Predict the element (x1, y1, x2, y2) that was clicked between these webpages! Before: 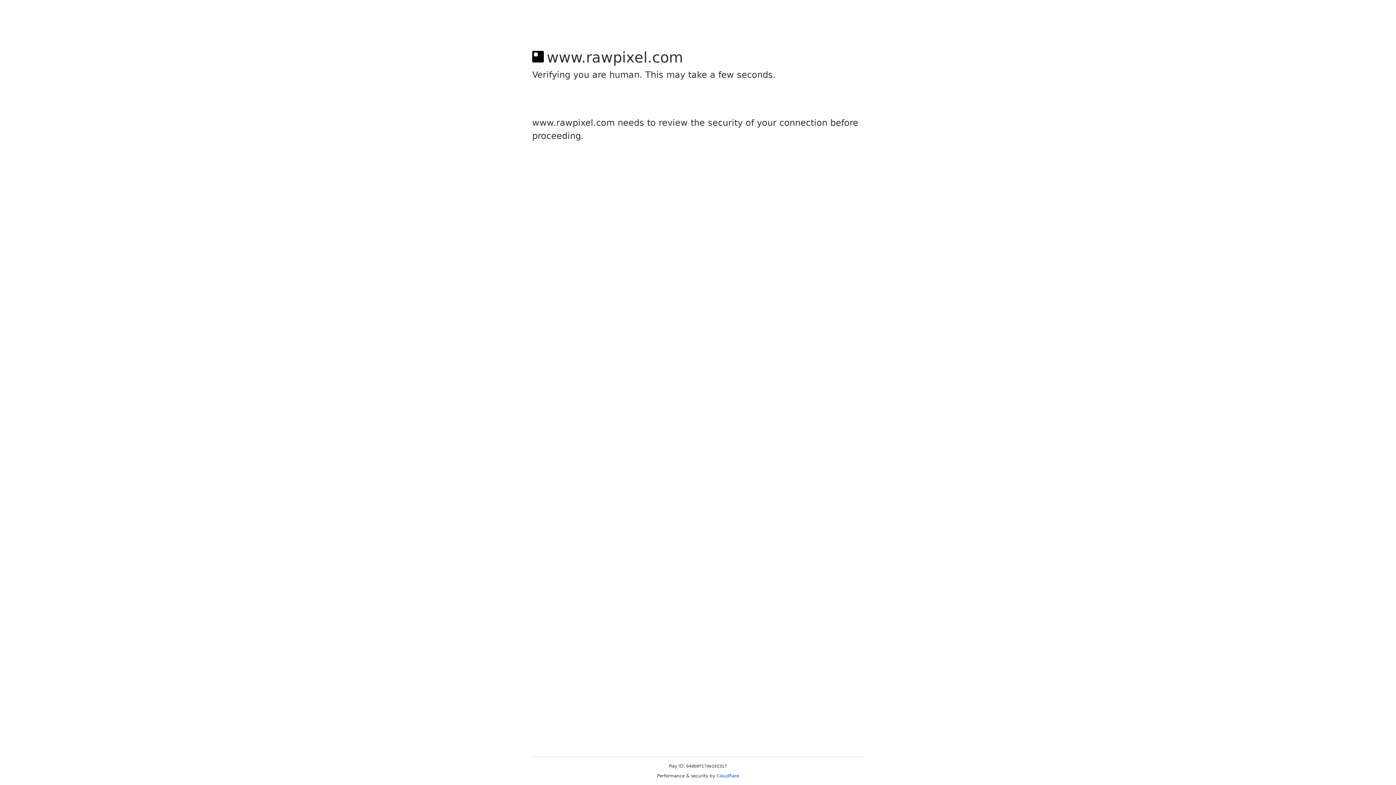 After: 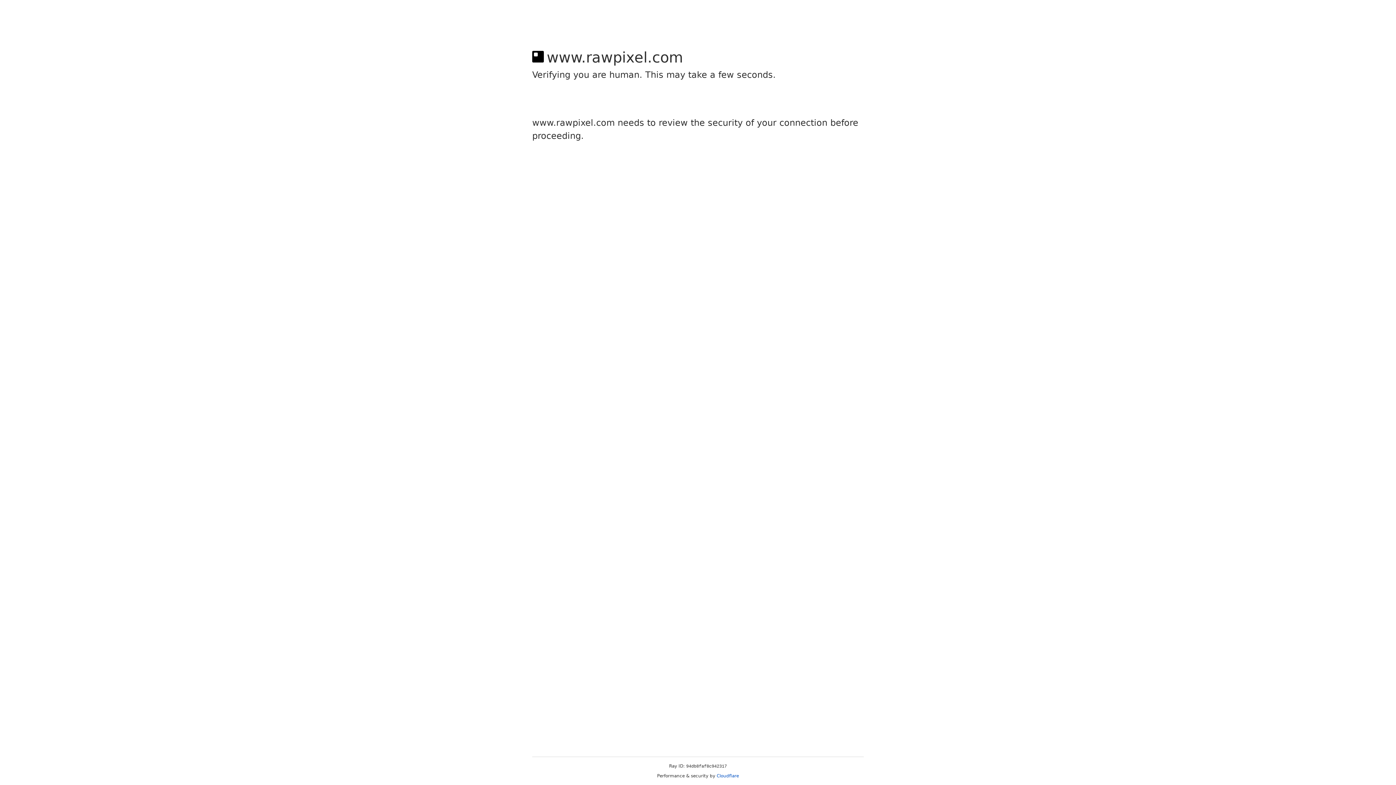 Action: label: Cloudflare bbox: (716, 773, 739, 778)